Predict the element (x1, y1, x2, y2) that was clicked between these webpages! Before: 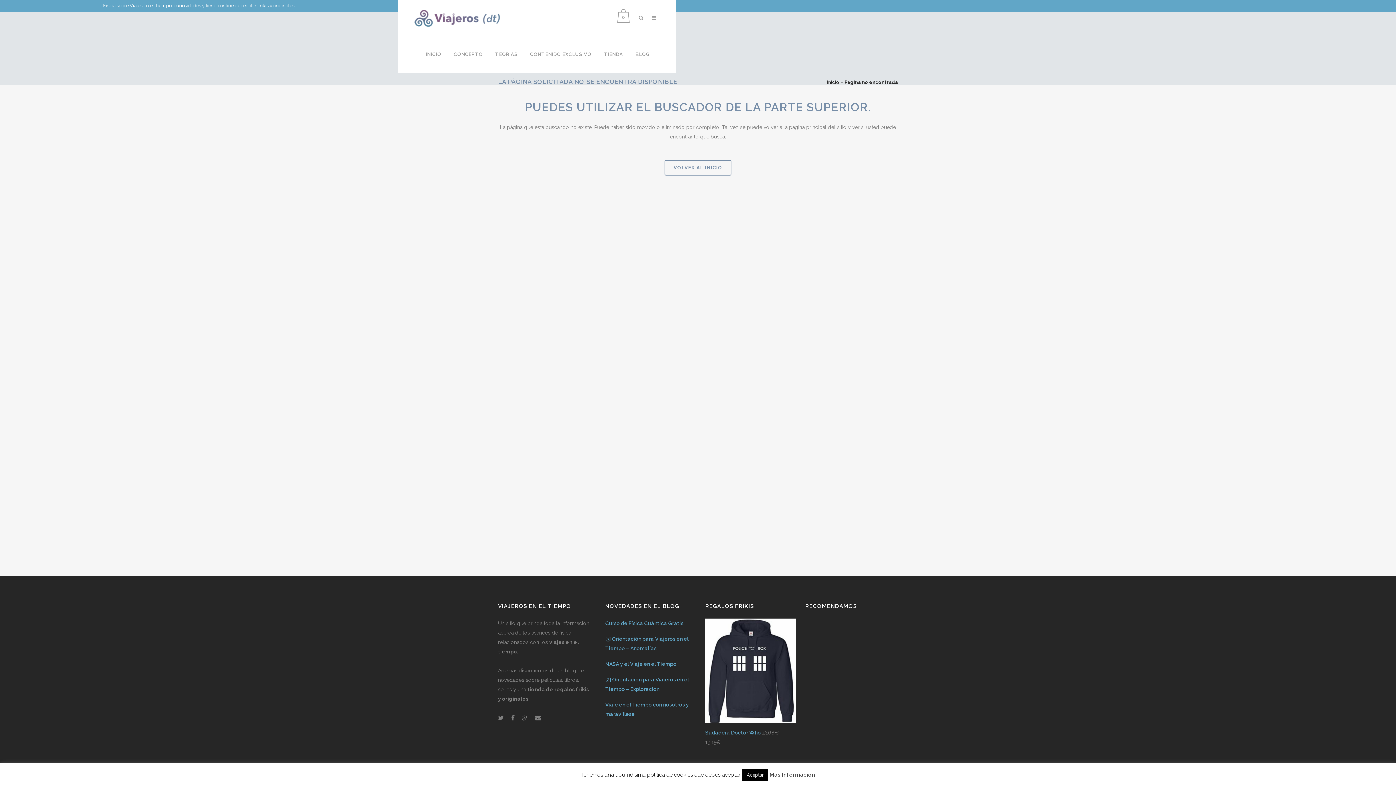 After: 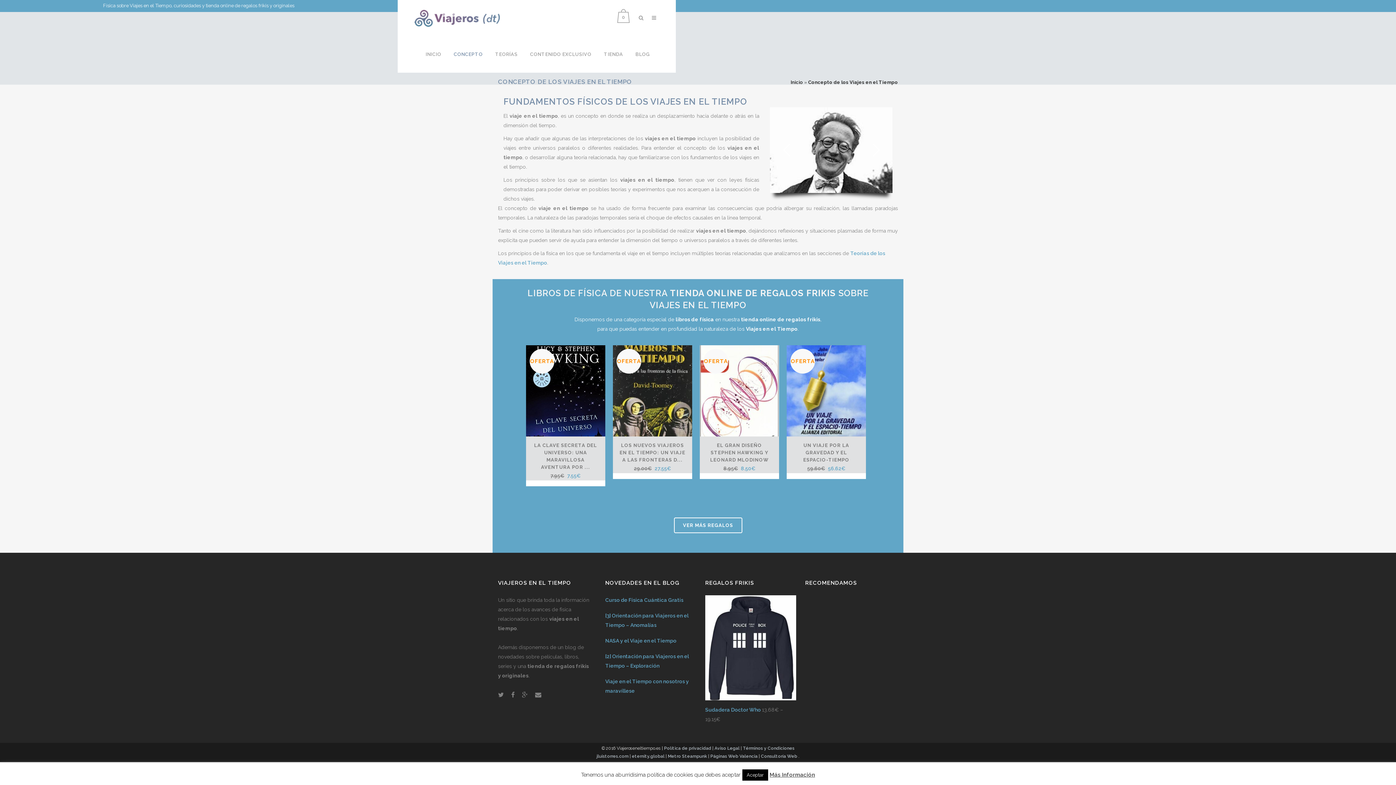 Action: bbox: (447, 36, 489, 72) label: CONCEPTO